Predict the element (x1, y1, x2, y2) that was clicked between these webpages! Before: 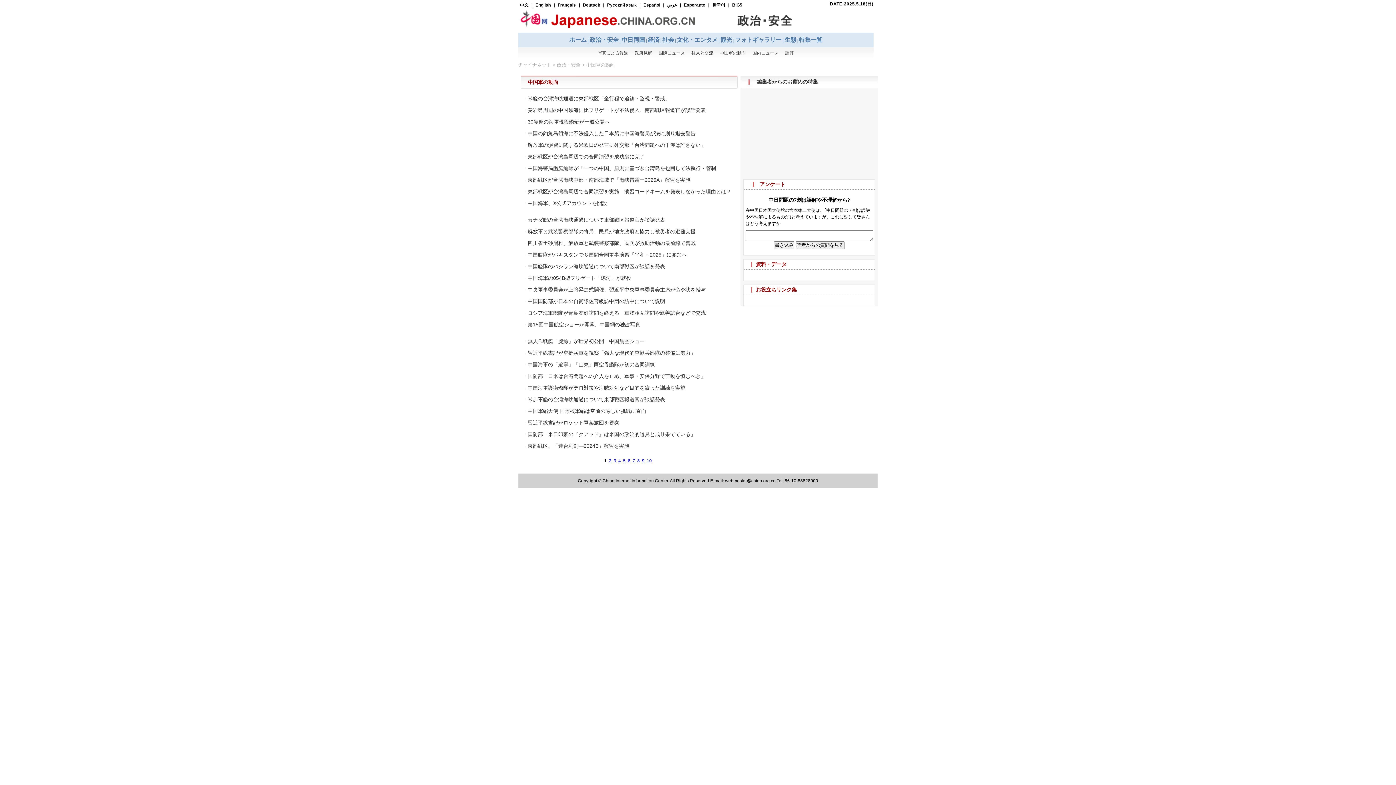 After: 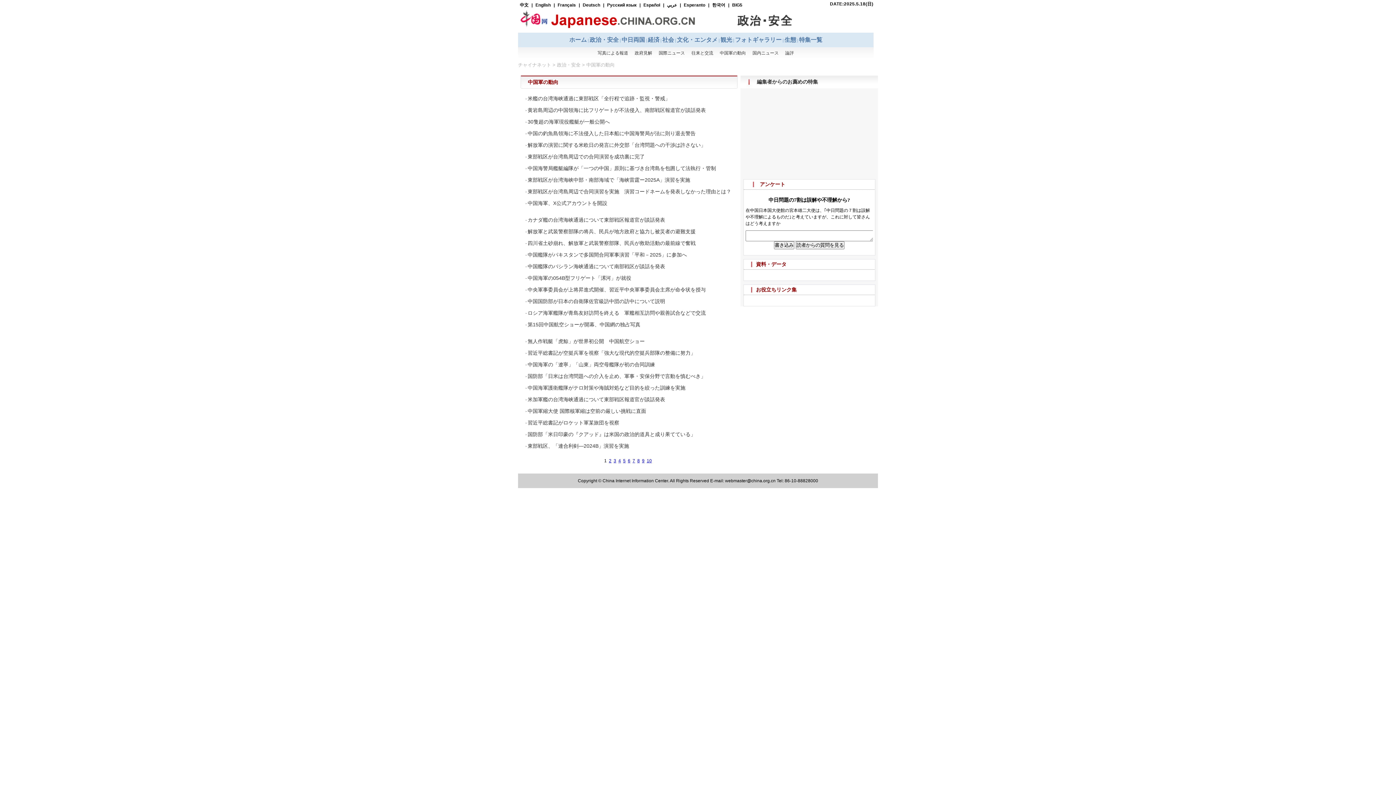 Action: bbox: (637, 458, 640, 463) label: 8